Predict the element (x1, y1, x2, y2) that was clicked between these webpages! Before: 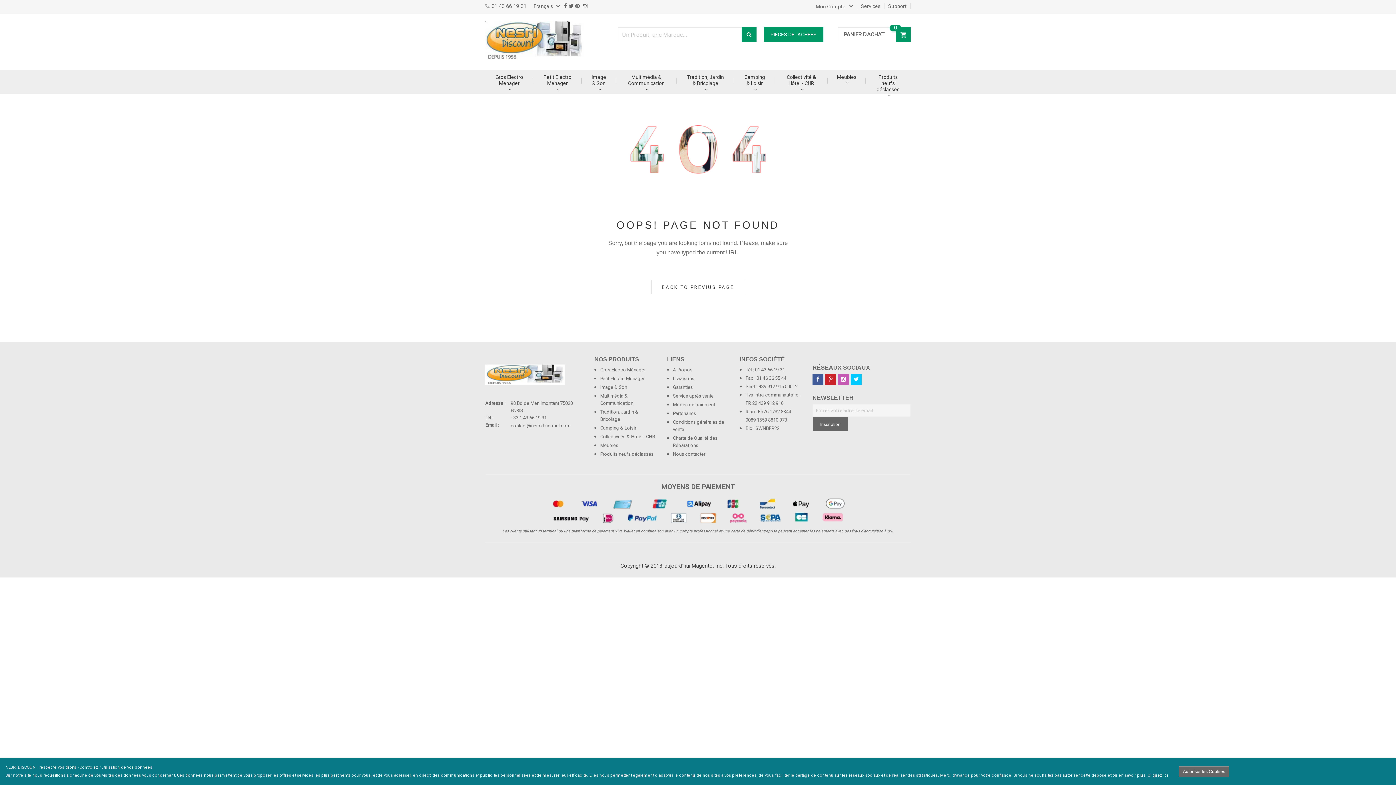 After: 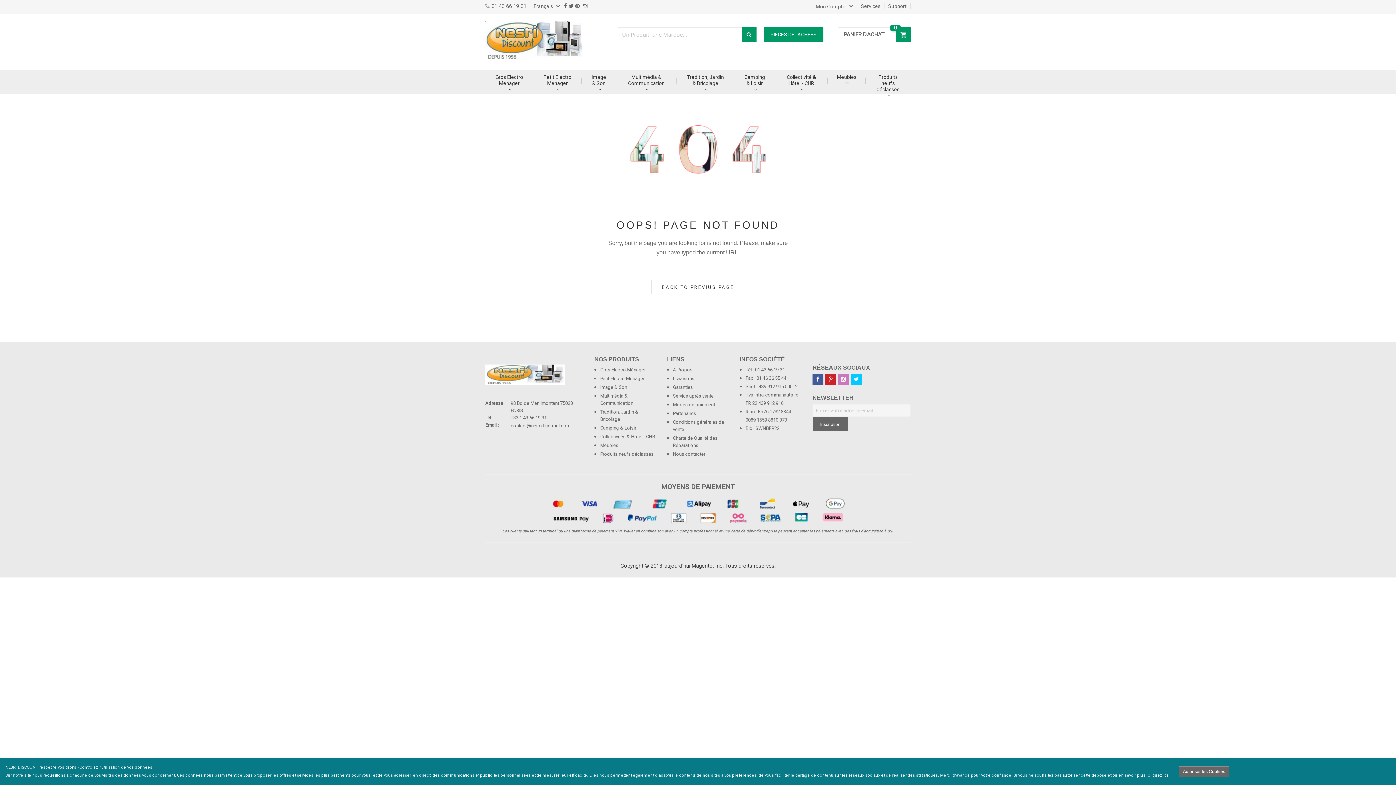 Action: bbox: (838, 374, 849, 384)